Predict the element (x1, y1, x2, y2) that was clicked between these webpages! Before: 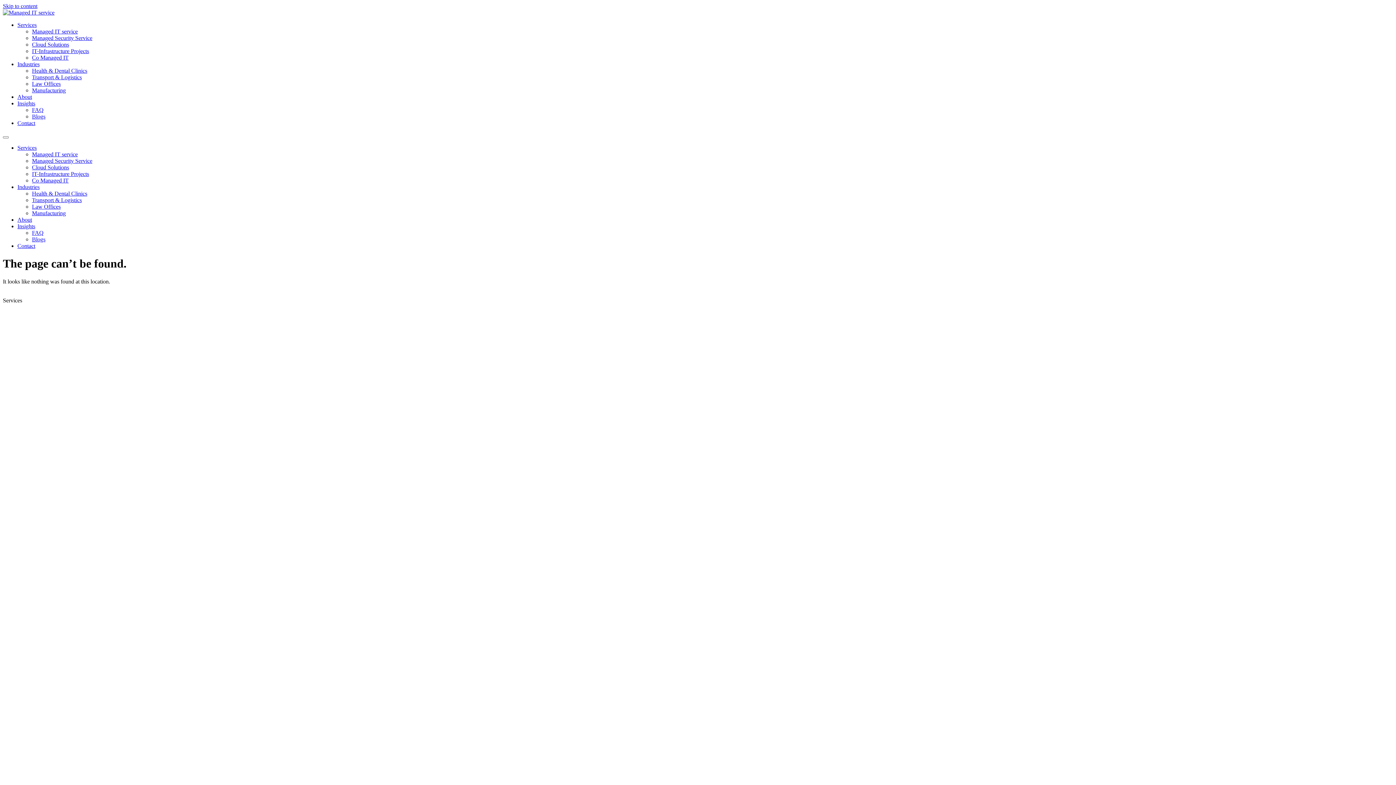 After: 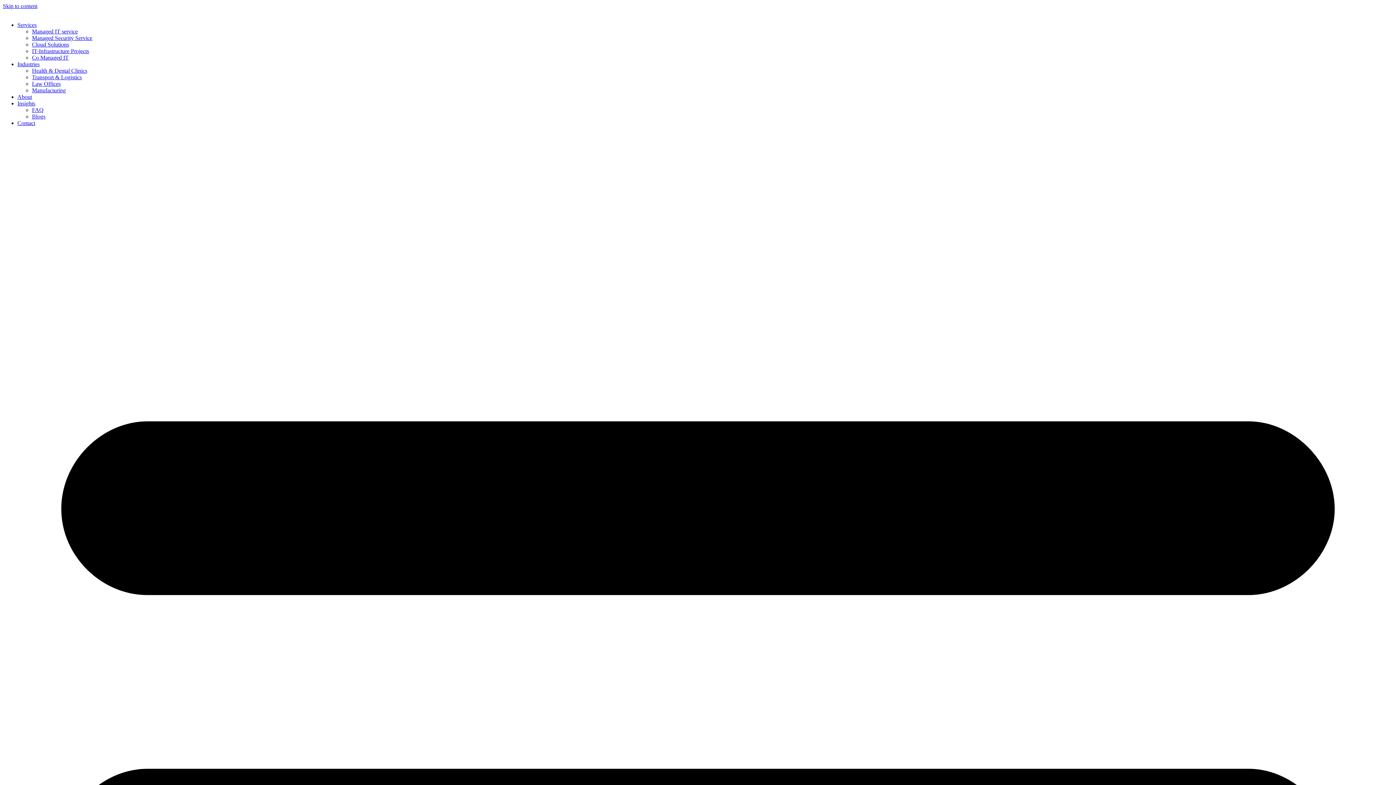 Action: label: Co Managed IT bbox: (32, 177, 68, 183)